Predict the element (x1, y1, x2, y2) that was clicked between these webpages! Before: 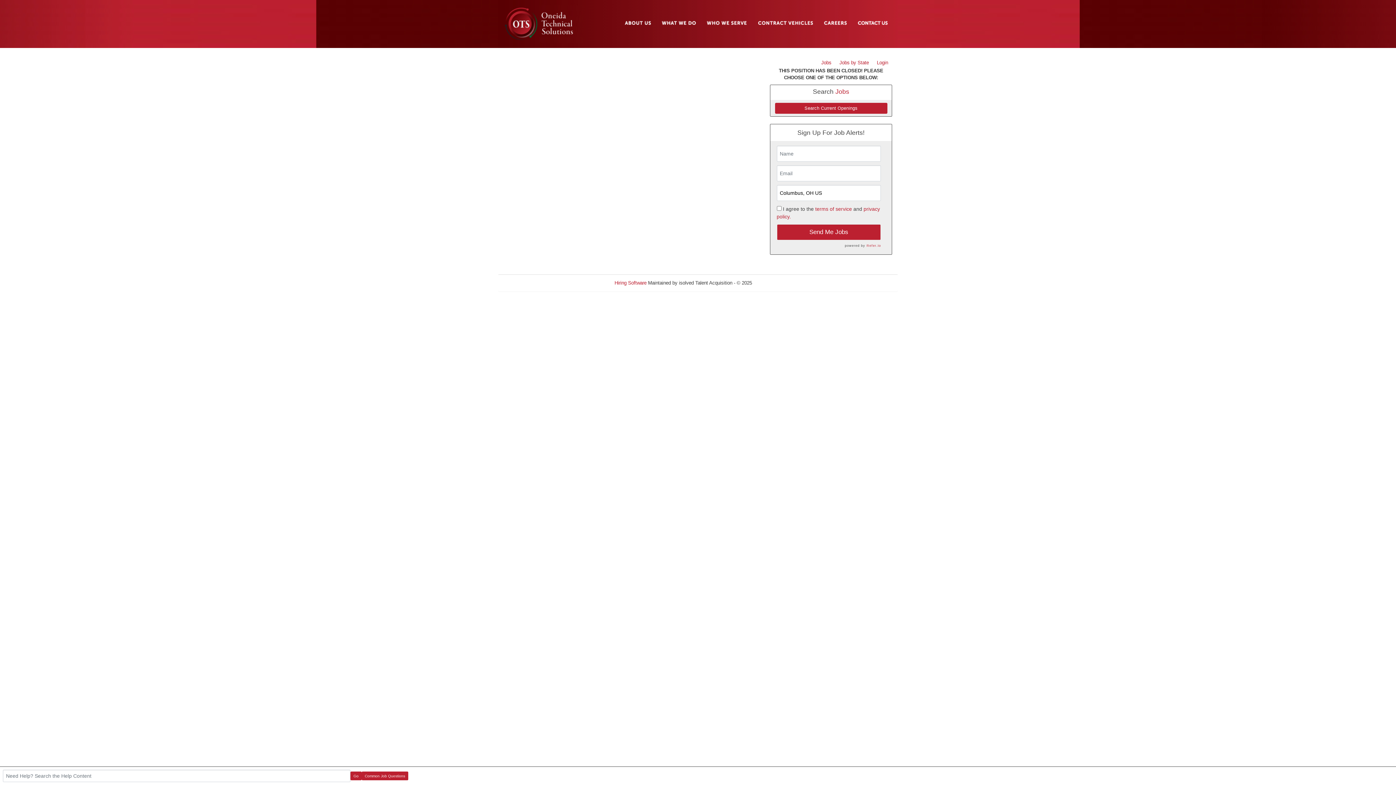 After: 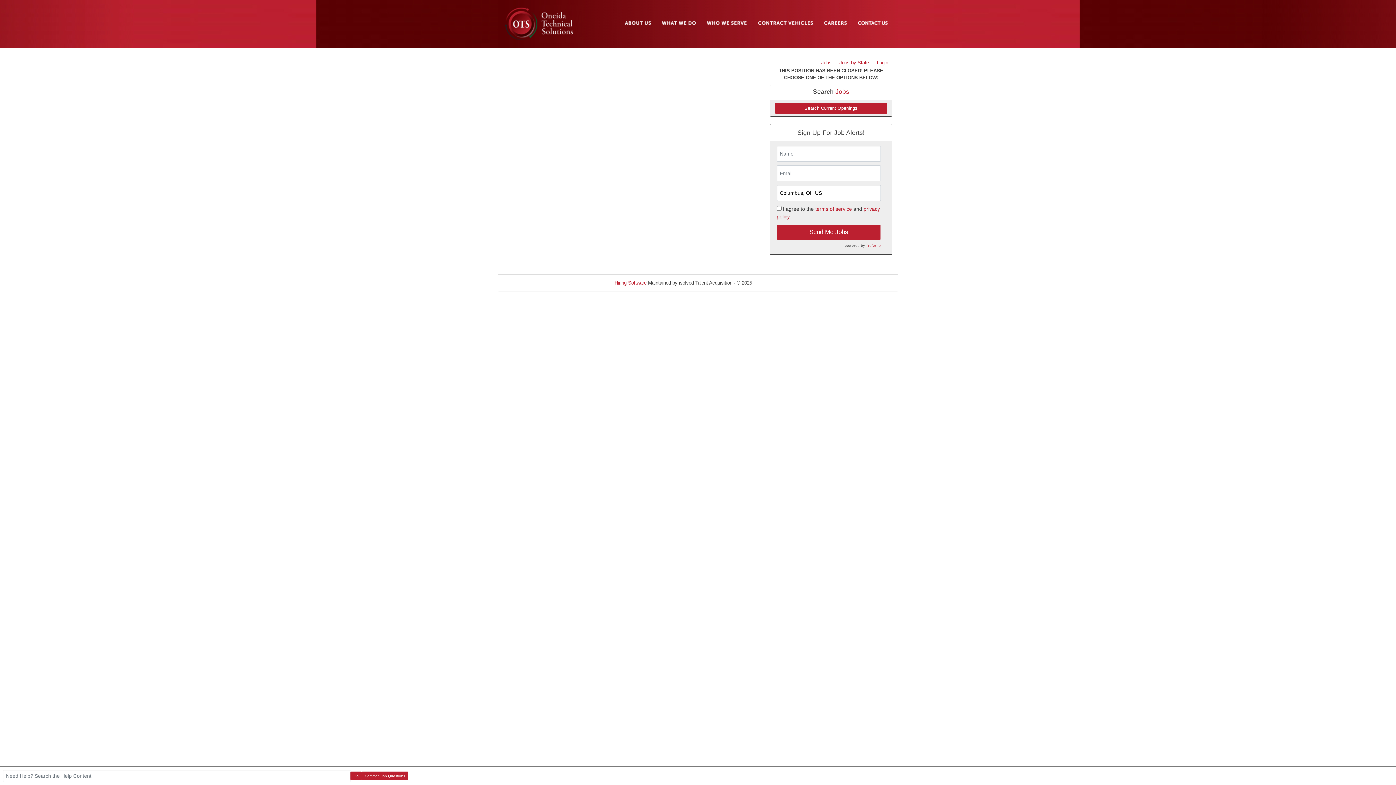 Action: bbox: (765, 280, 781, 285) label: Refresh